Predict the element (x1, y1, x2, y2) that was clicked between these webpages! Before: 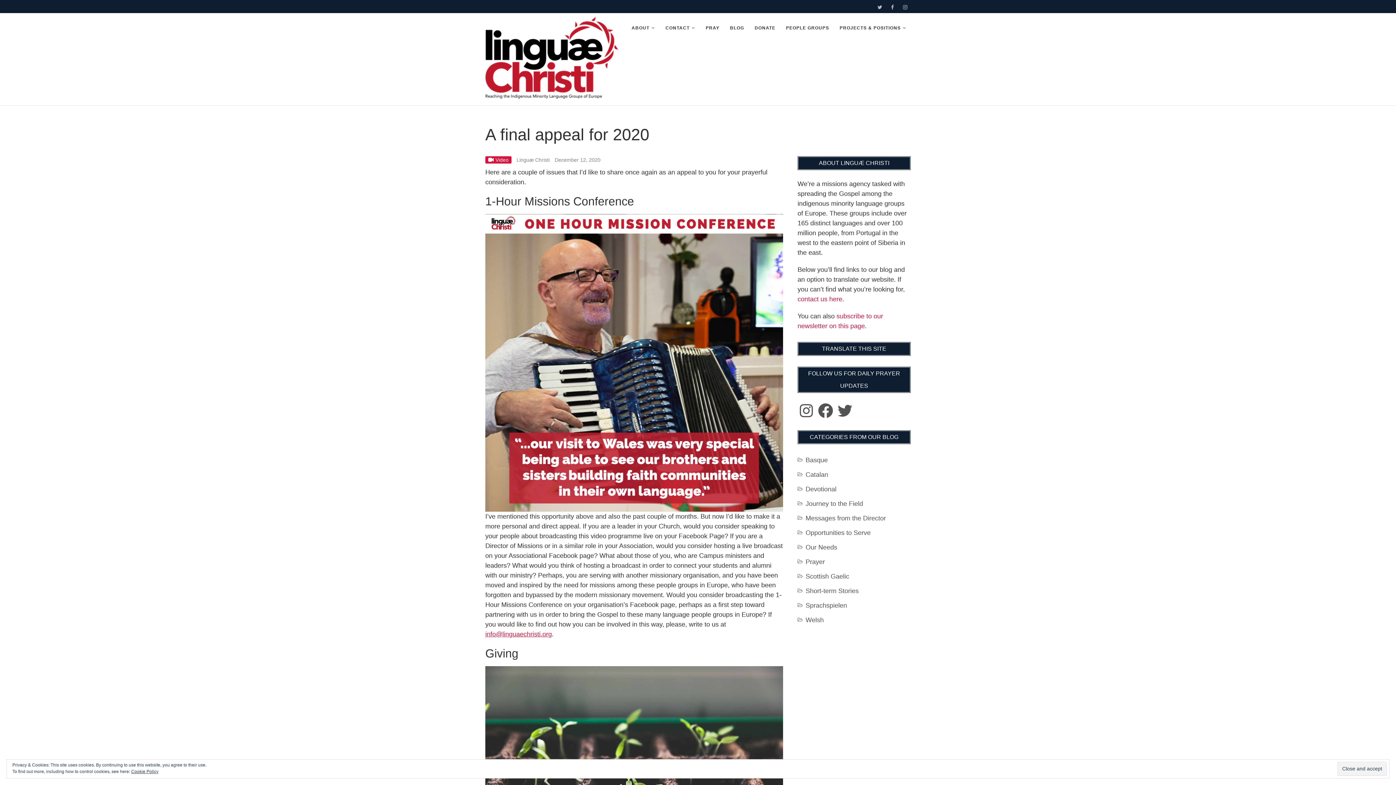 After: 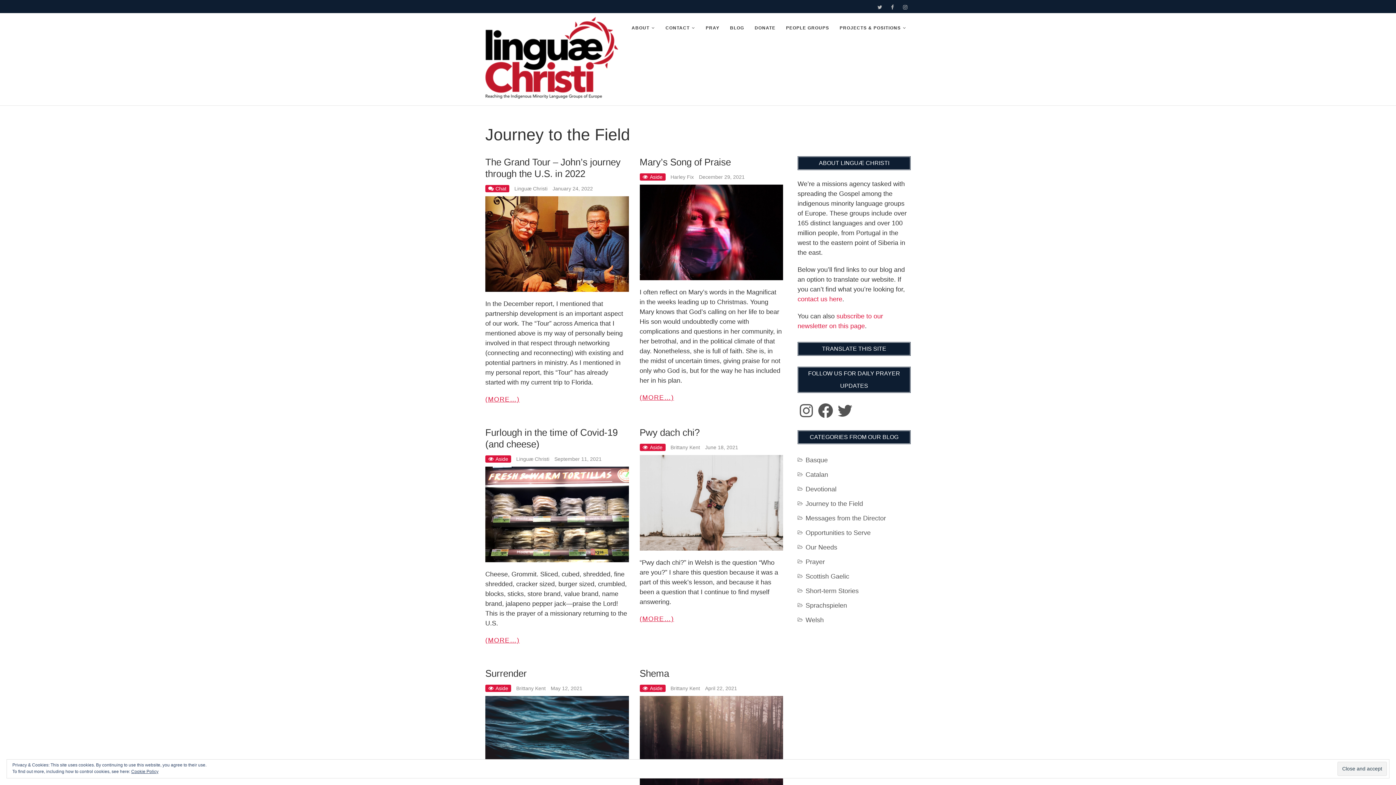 Action: bbox: (805, 500, 863, 507) label: Journey to the Field